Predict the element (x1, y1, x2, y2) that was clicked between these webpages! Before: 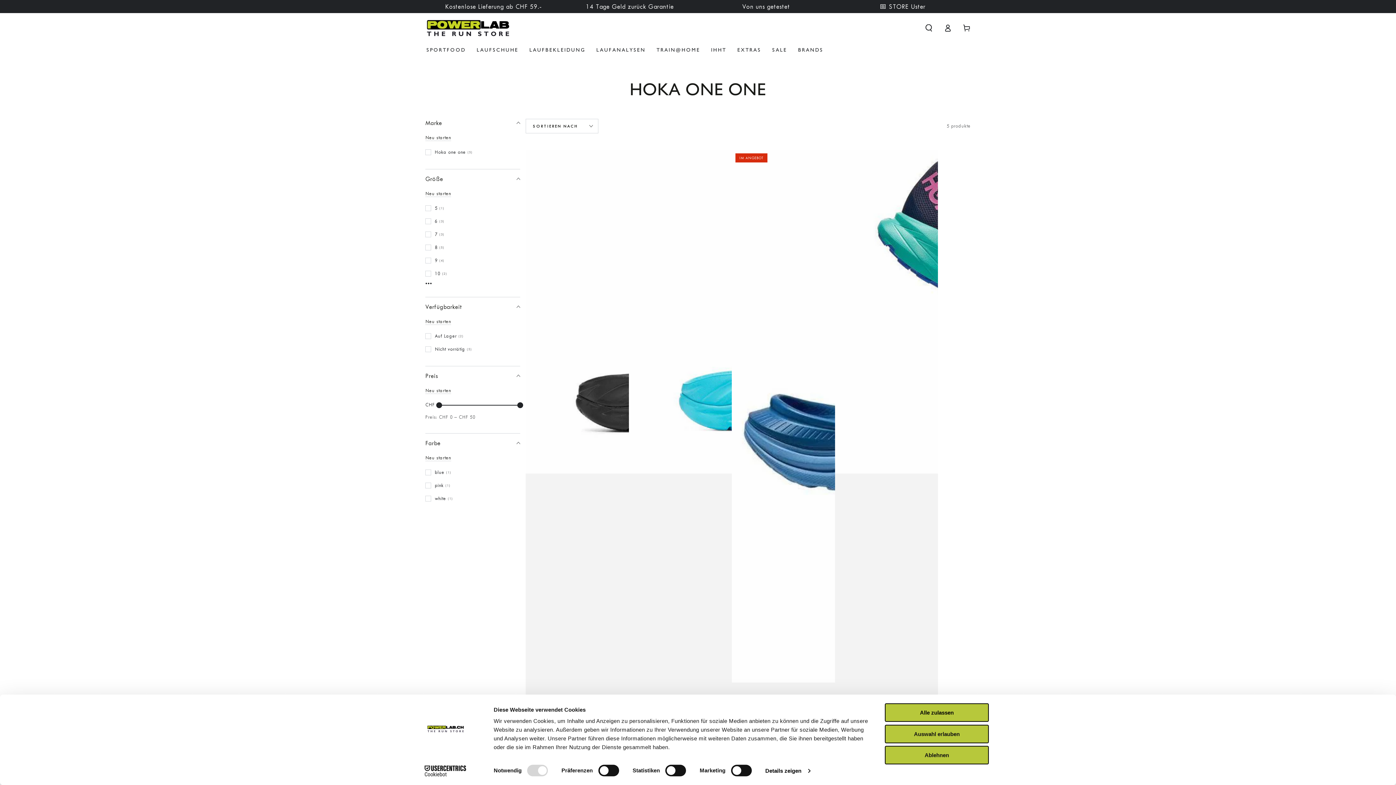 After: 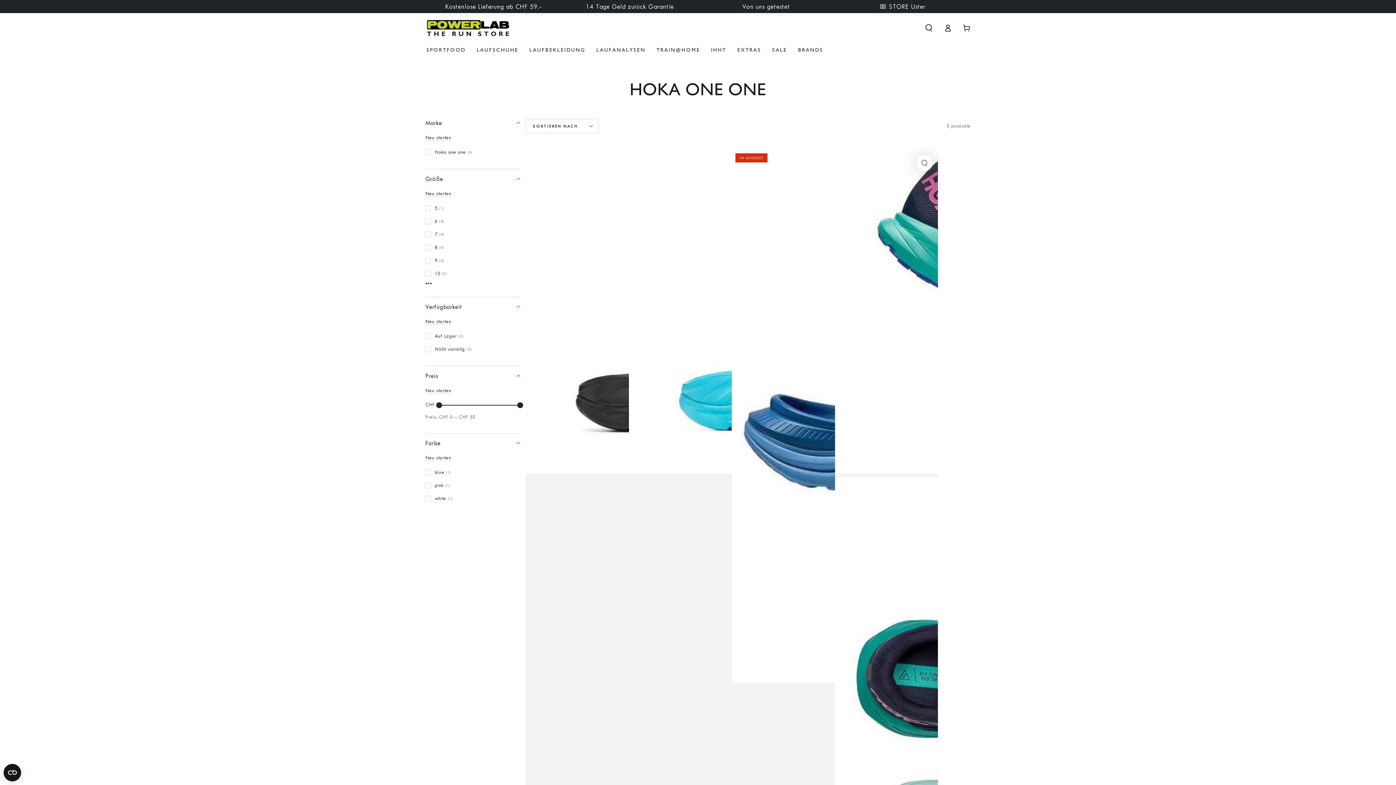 Action: bbox: (885, 746, 989, 764) label: Ablehnen